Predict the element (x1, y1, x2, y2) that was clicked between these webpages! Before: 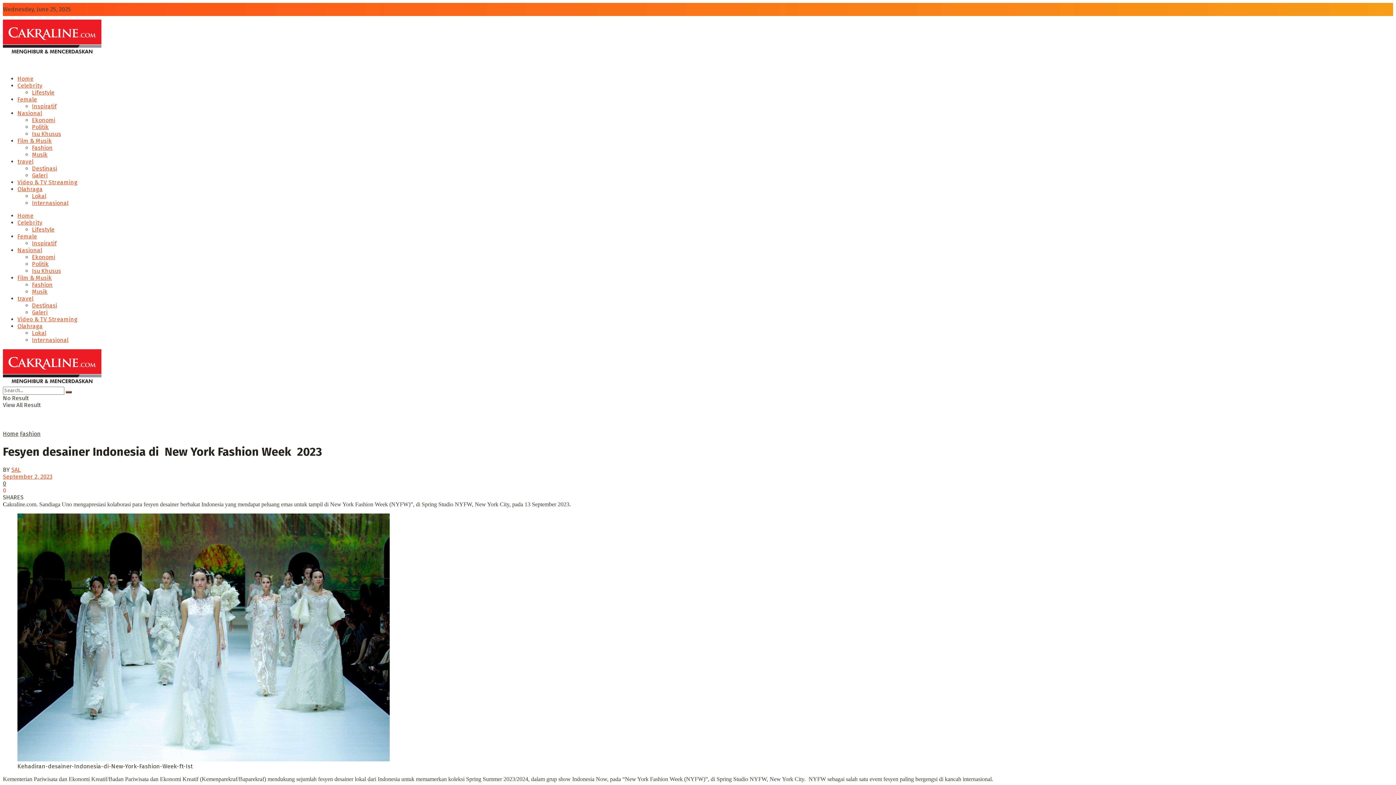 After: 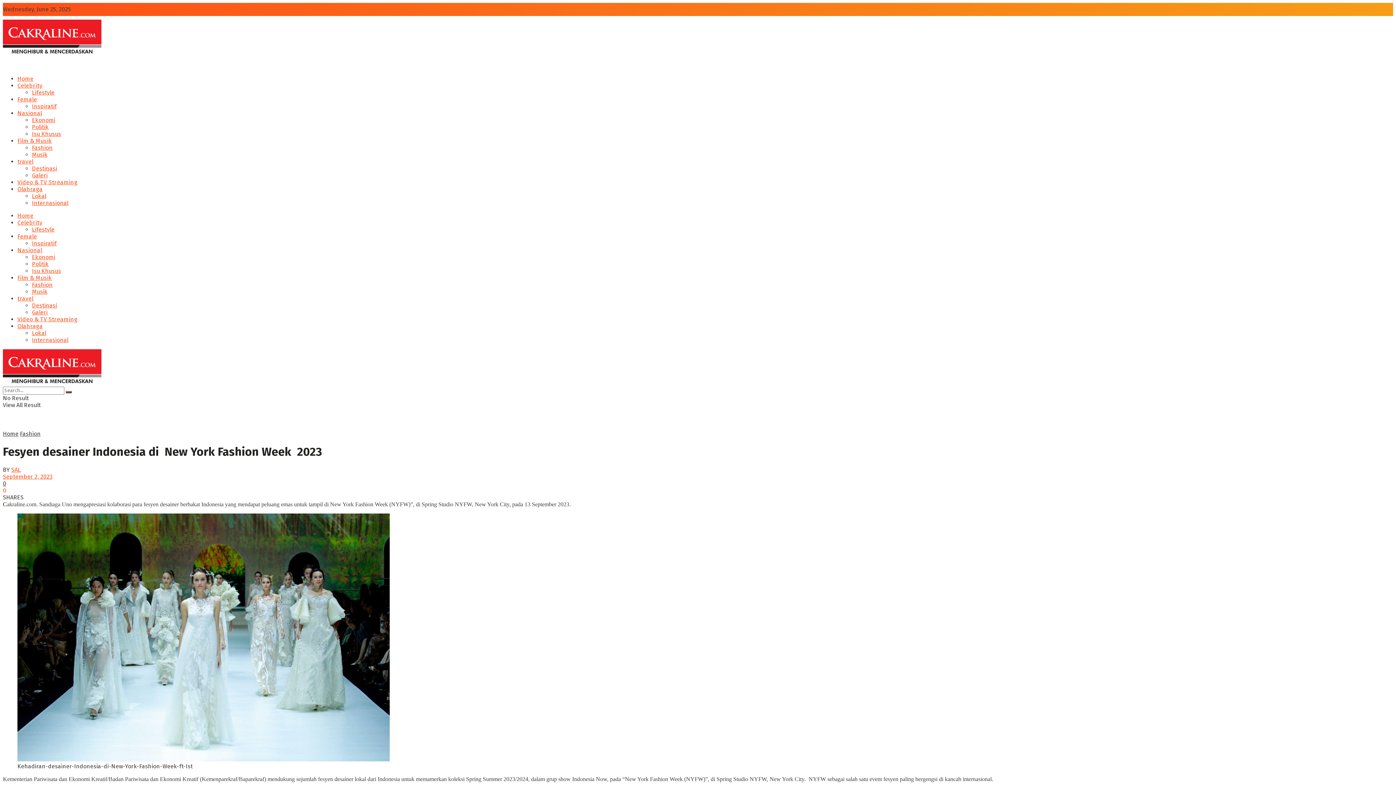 Action: label: Olahraga bbox: (17, 185, 42, 192)